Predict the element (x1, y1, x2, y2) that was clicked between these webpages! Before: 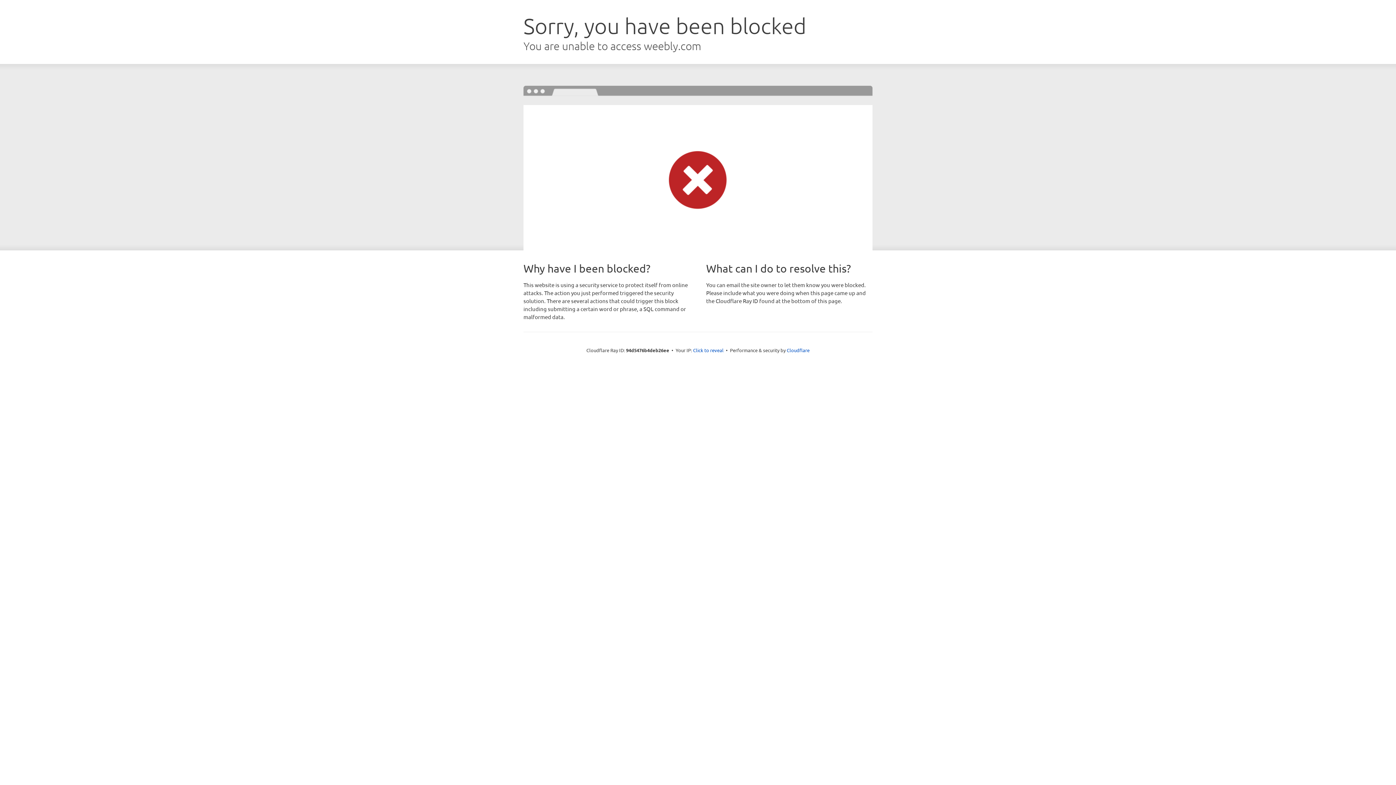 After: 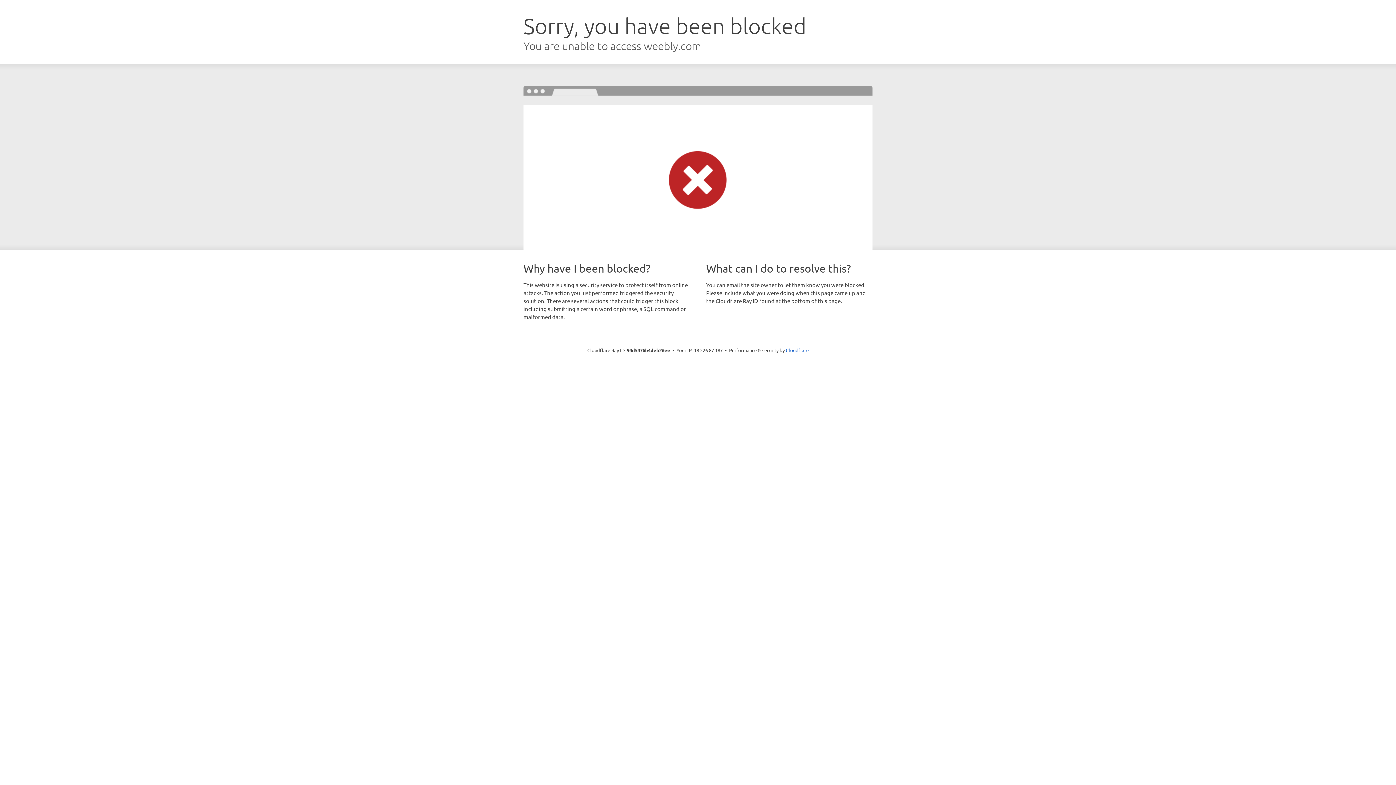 Action: label: Click to reveal bbox: (693, 346, 723, 353)